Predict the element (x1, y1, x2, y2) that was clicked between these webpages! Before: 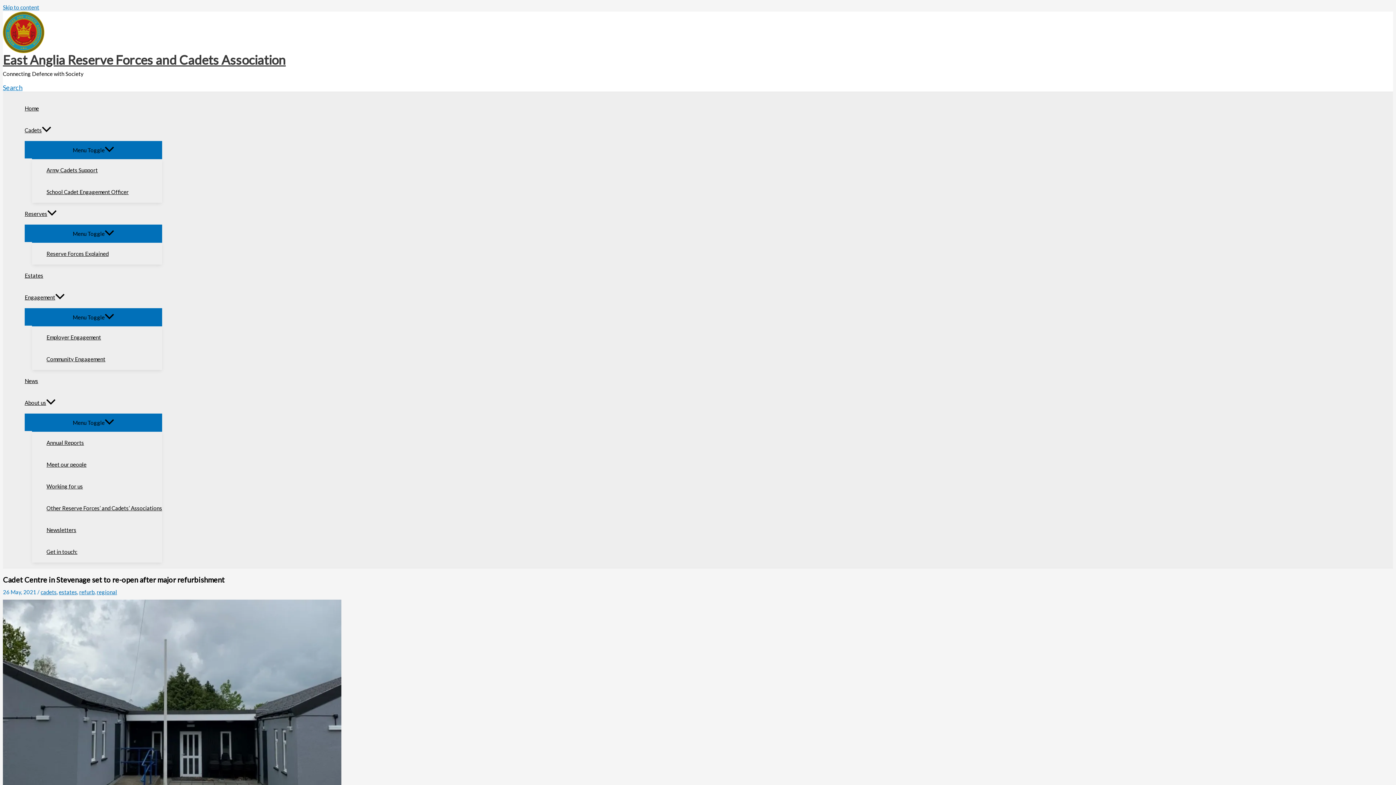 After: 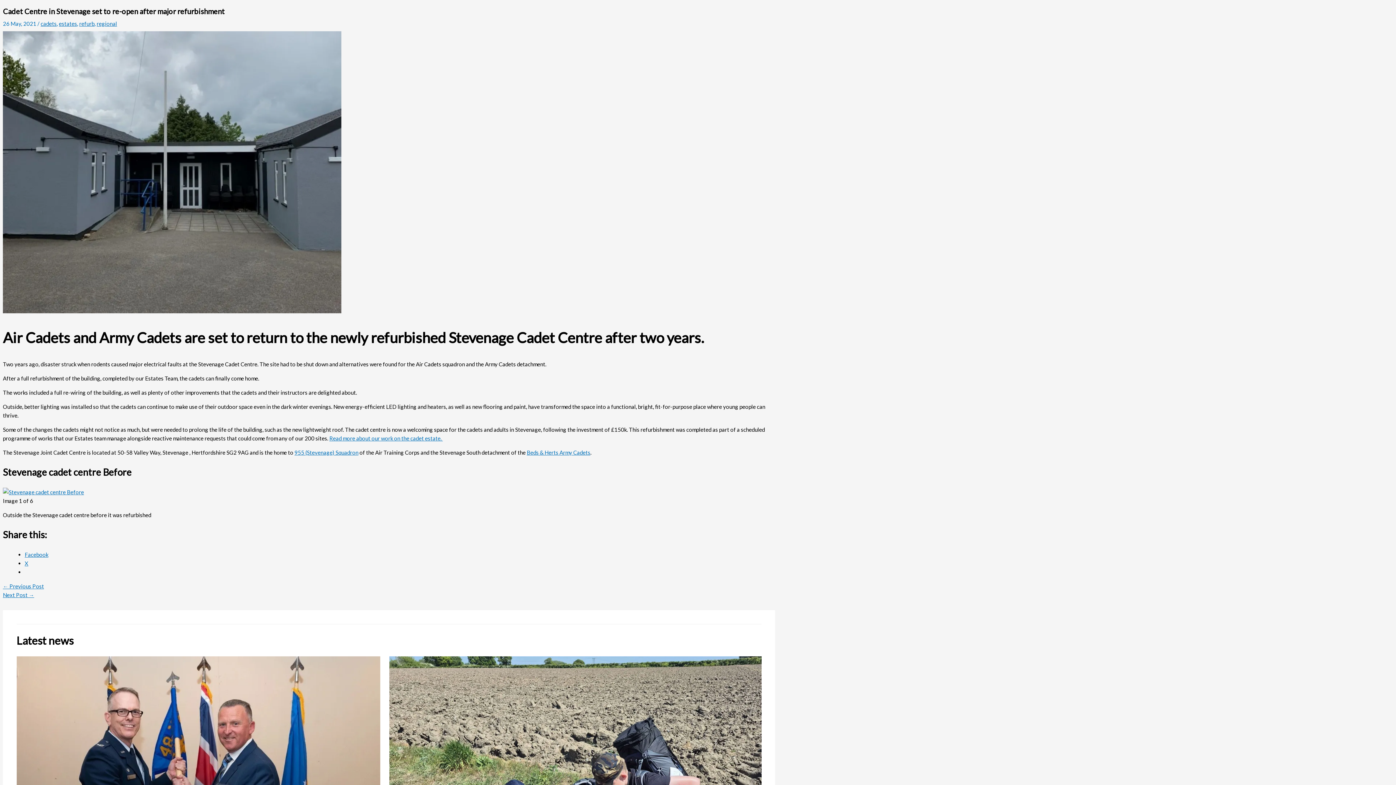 Action: label: Skip to content bbox: (2, 4, 39, 10)